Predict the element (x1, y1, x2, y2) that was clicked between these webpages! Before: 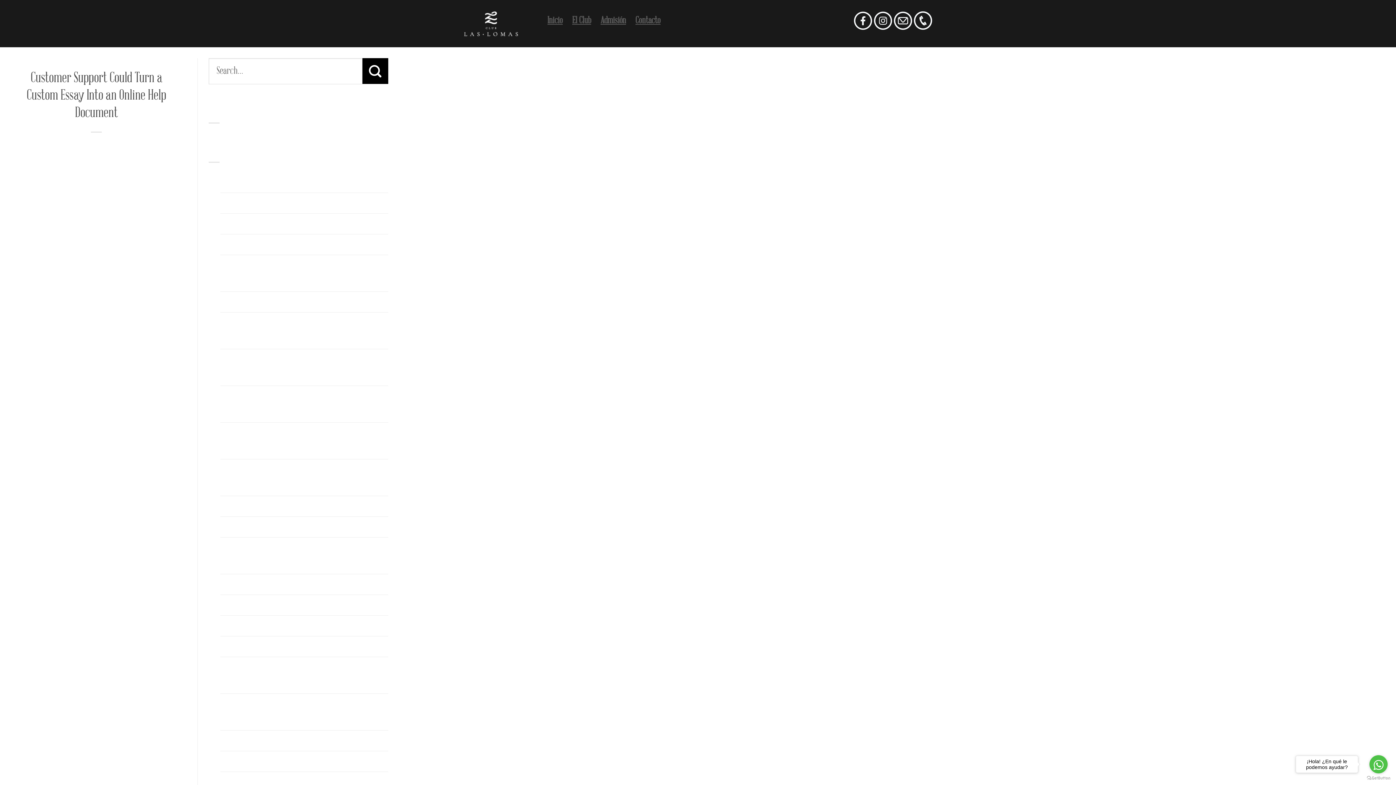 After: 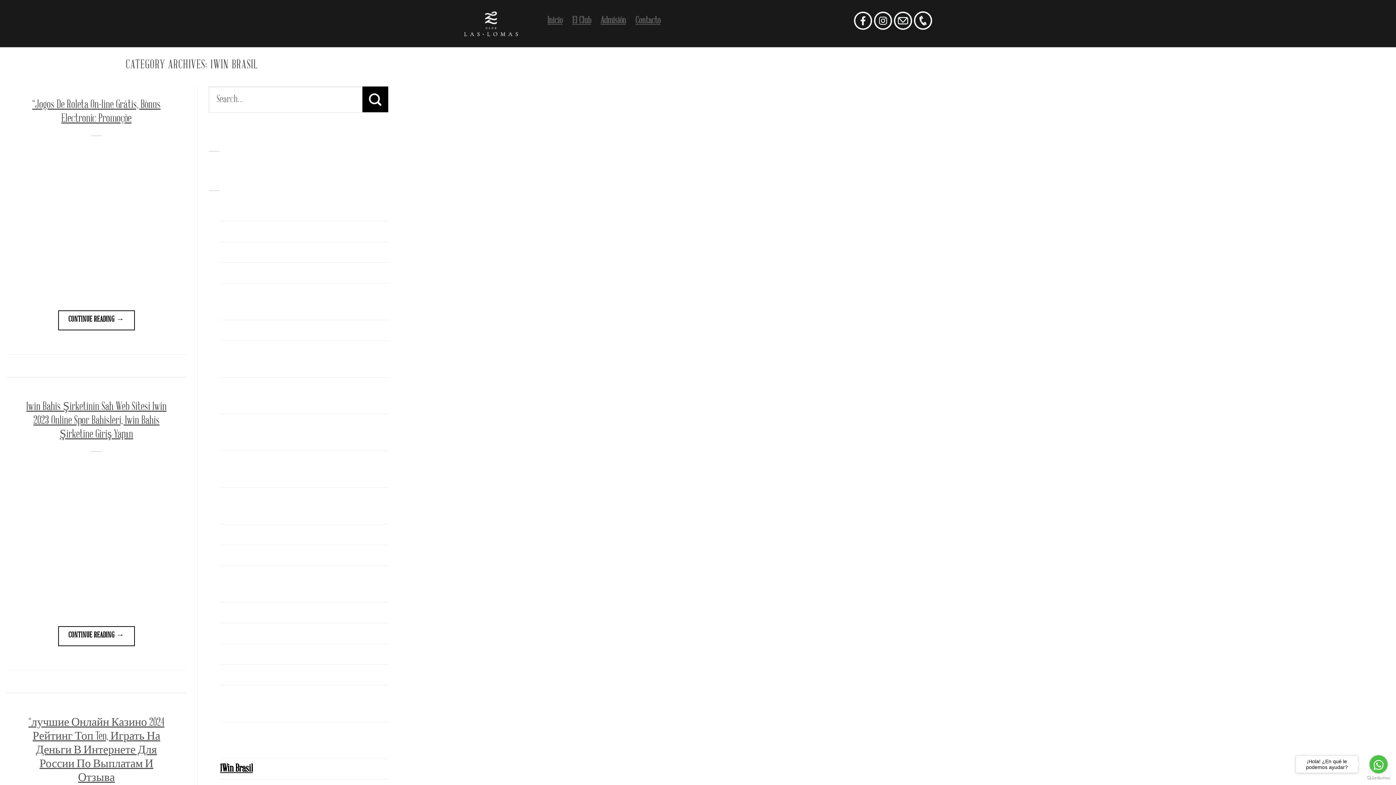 Action: bbox: (220, 730, 252, 751) label: 1Win Brasil